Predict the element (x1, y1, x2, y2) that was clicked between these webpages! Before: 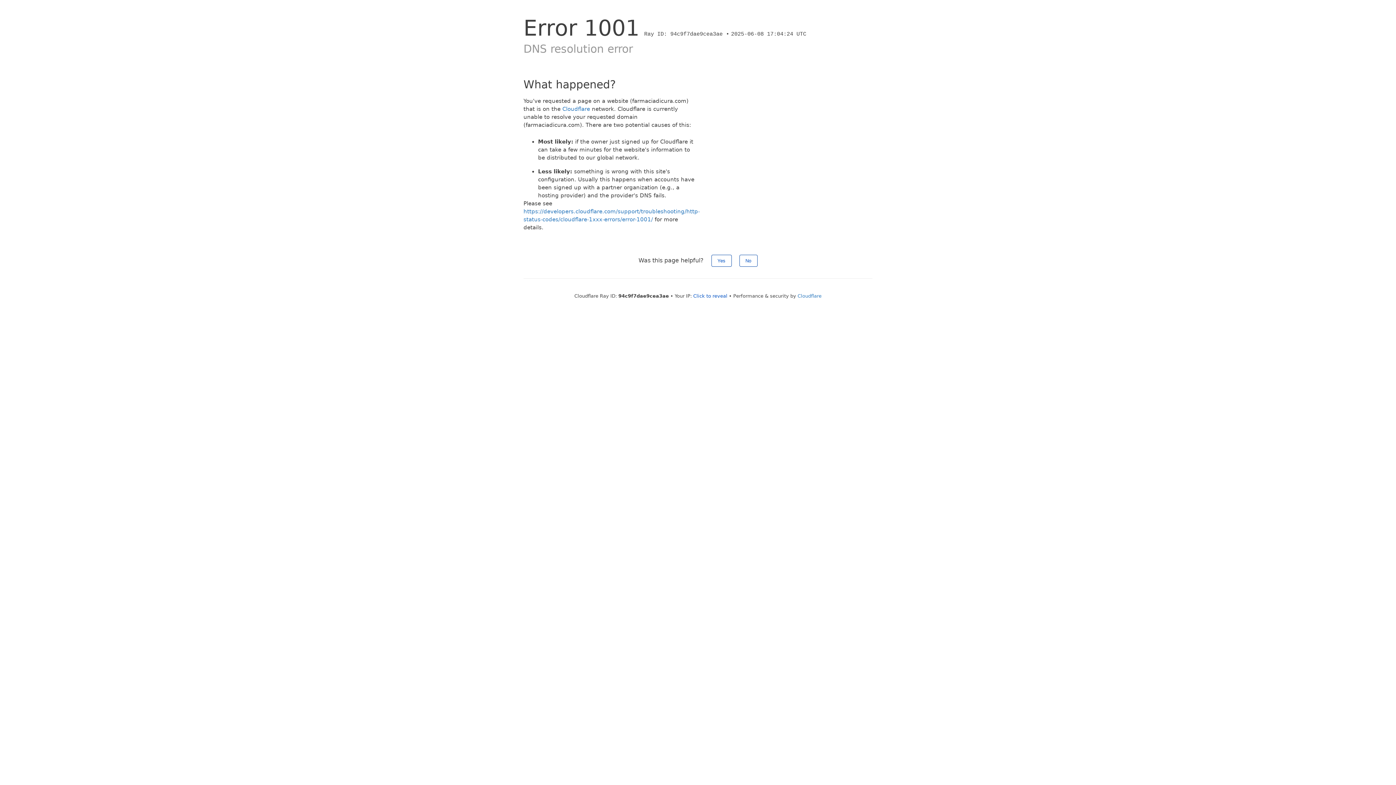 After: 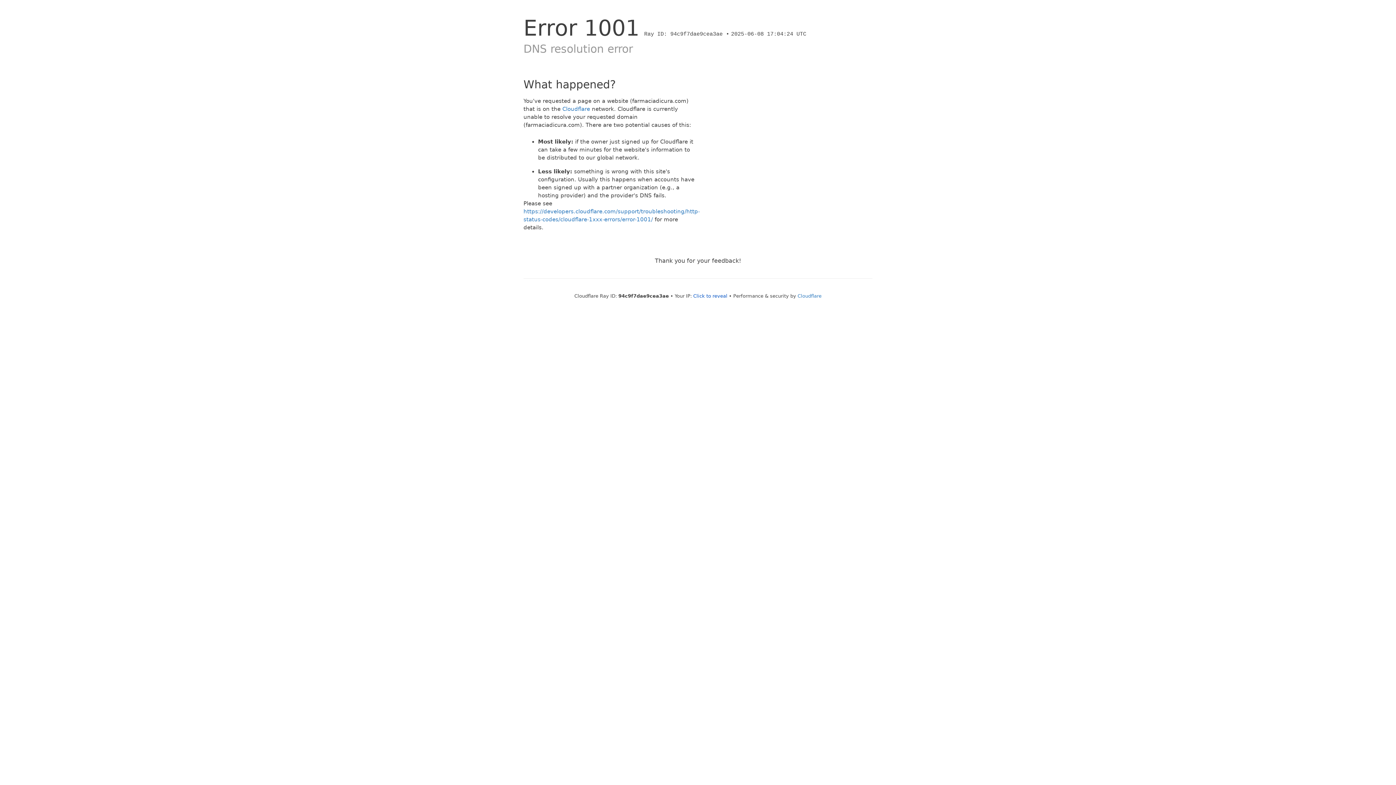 Action: bbox: (739, 254, 757, 266) label: No